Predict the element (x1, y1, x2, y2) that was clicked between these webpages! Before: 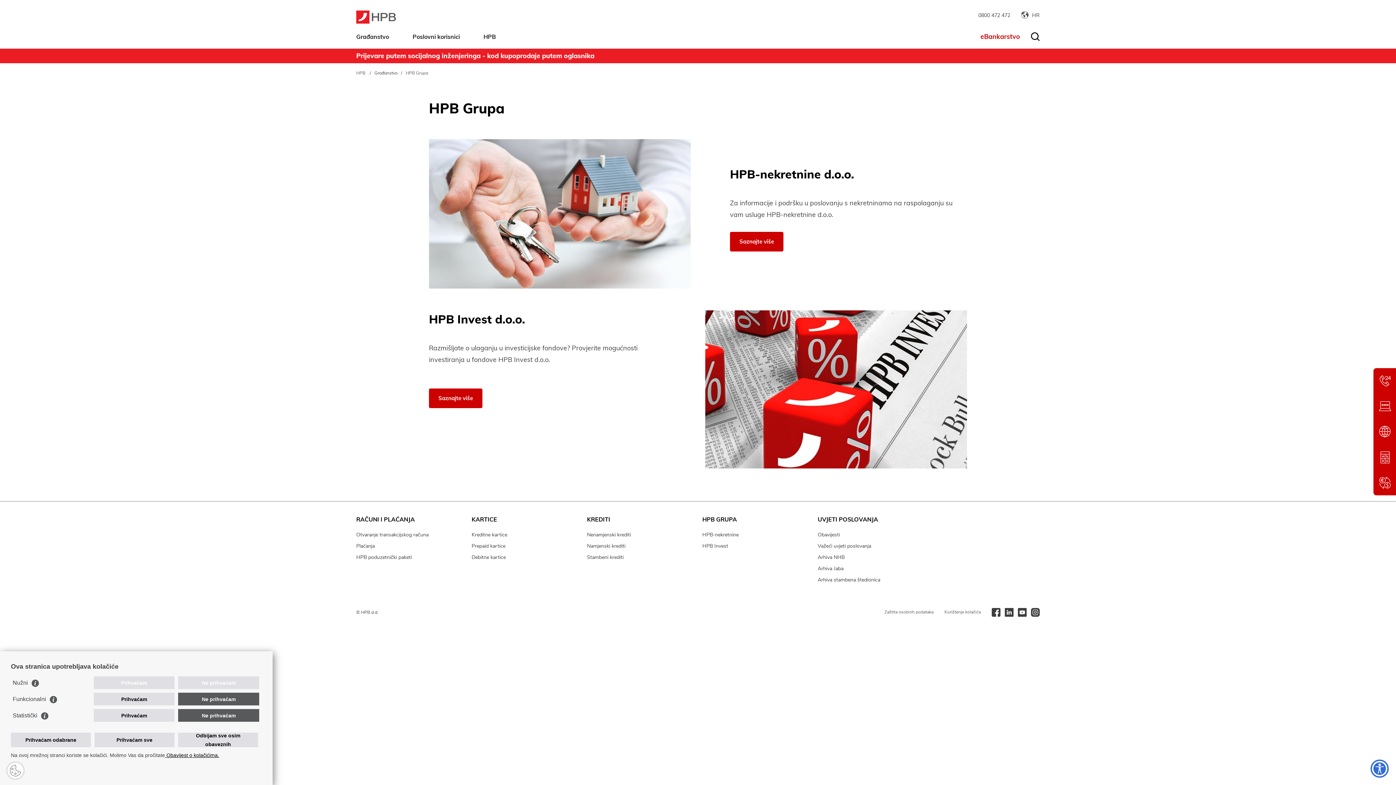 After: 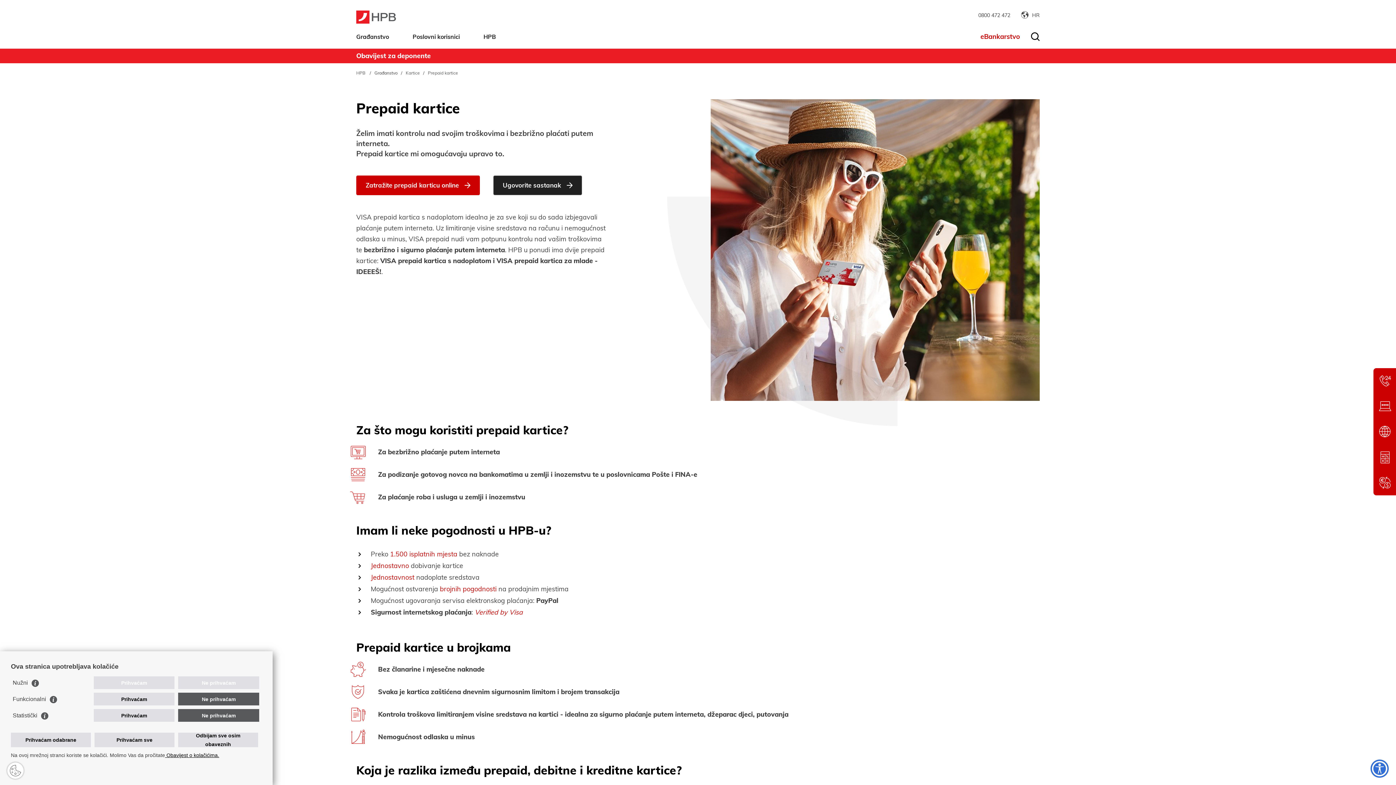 Action: label: Prepaid kartice bbox: (471, 542, 505, 549)